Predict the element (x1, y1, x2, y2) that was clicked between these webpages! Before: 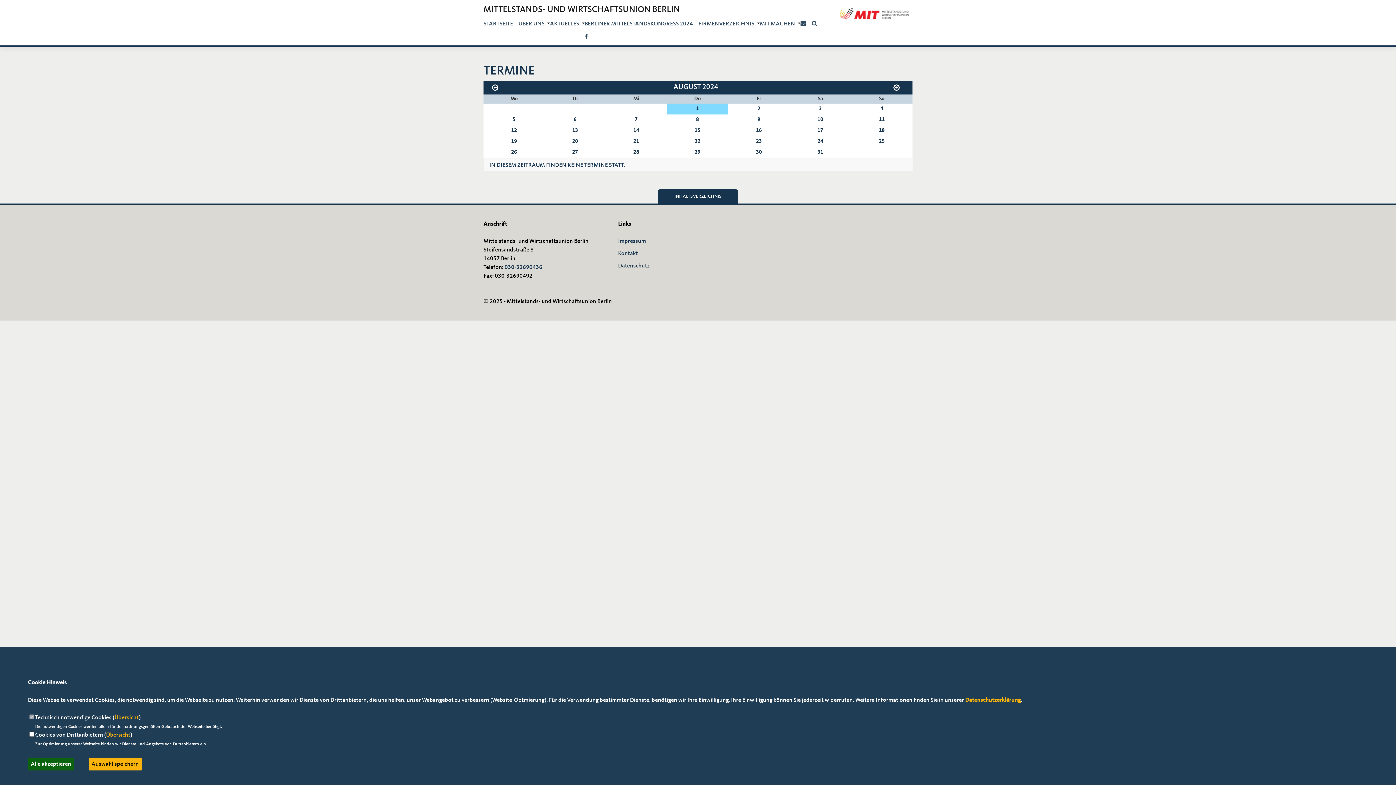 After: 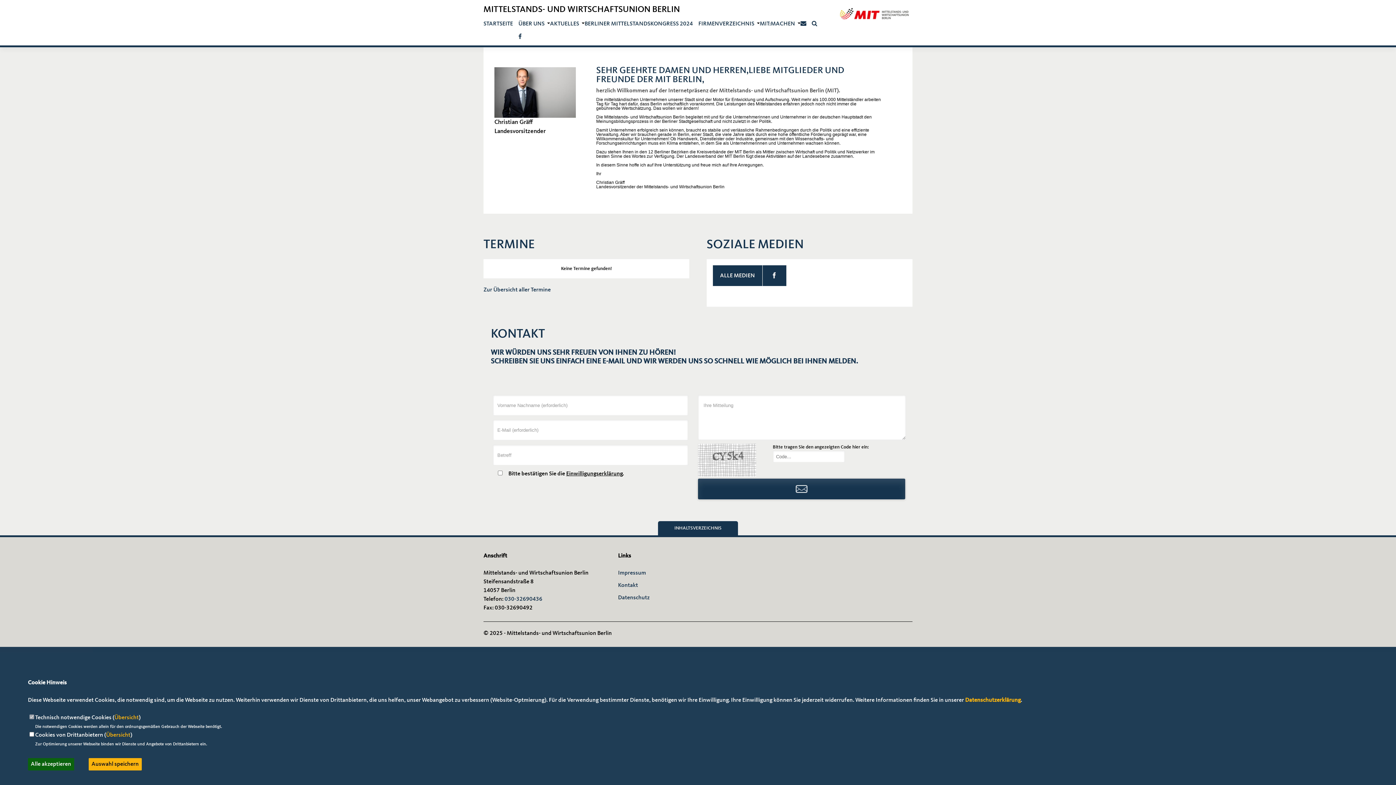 Action: label: Kontakt bbox: (618, 250, 638, 256)